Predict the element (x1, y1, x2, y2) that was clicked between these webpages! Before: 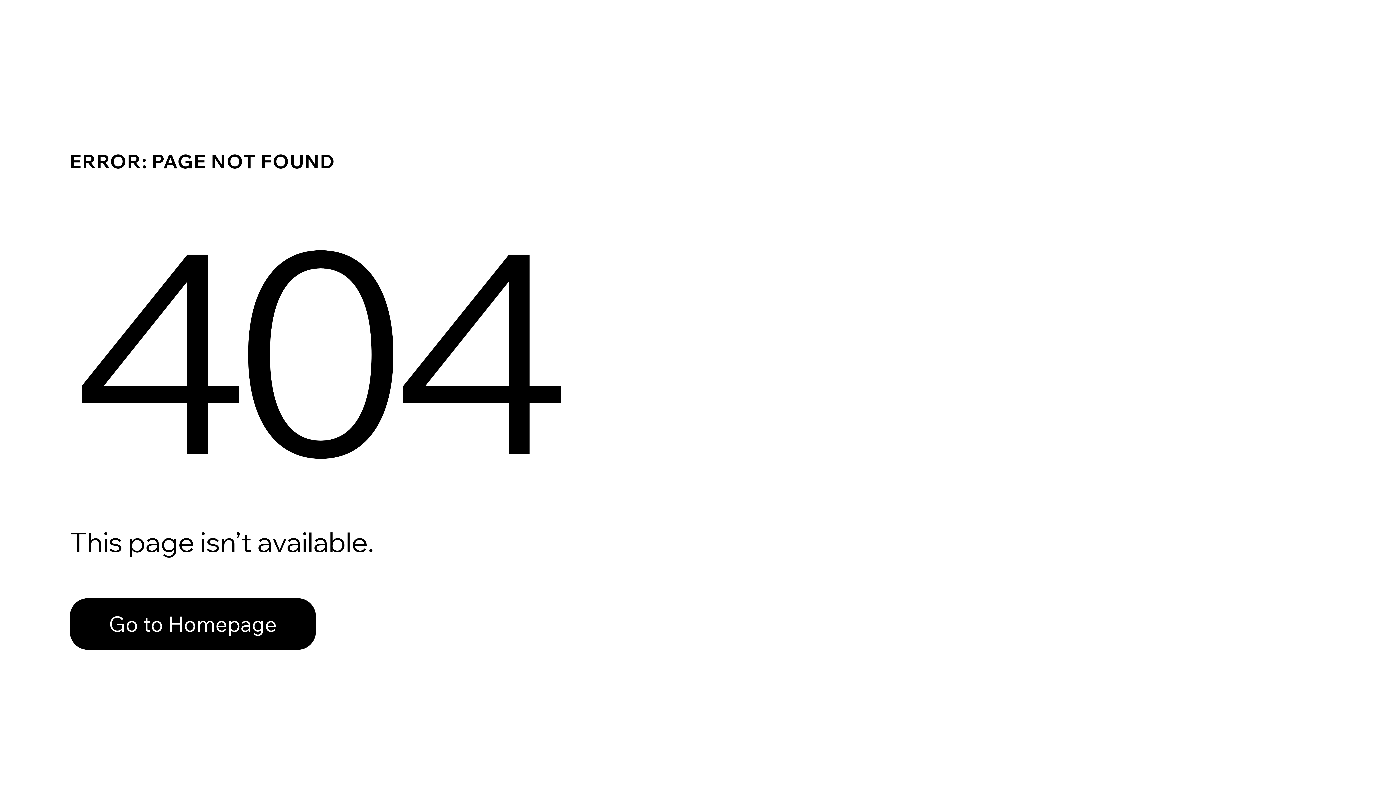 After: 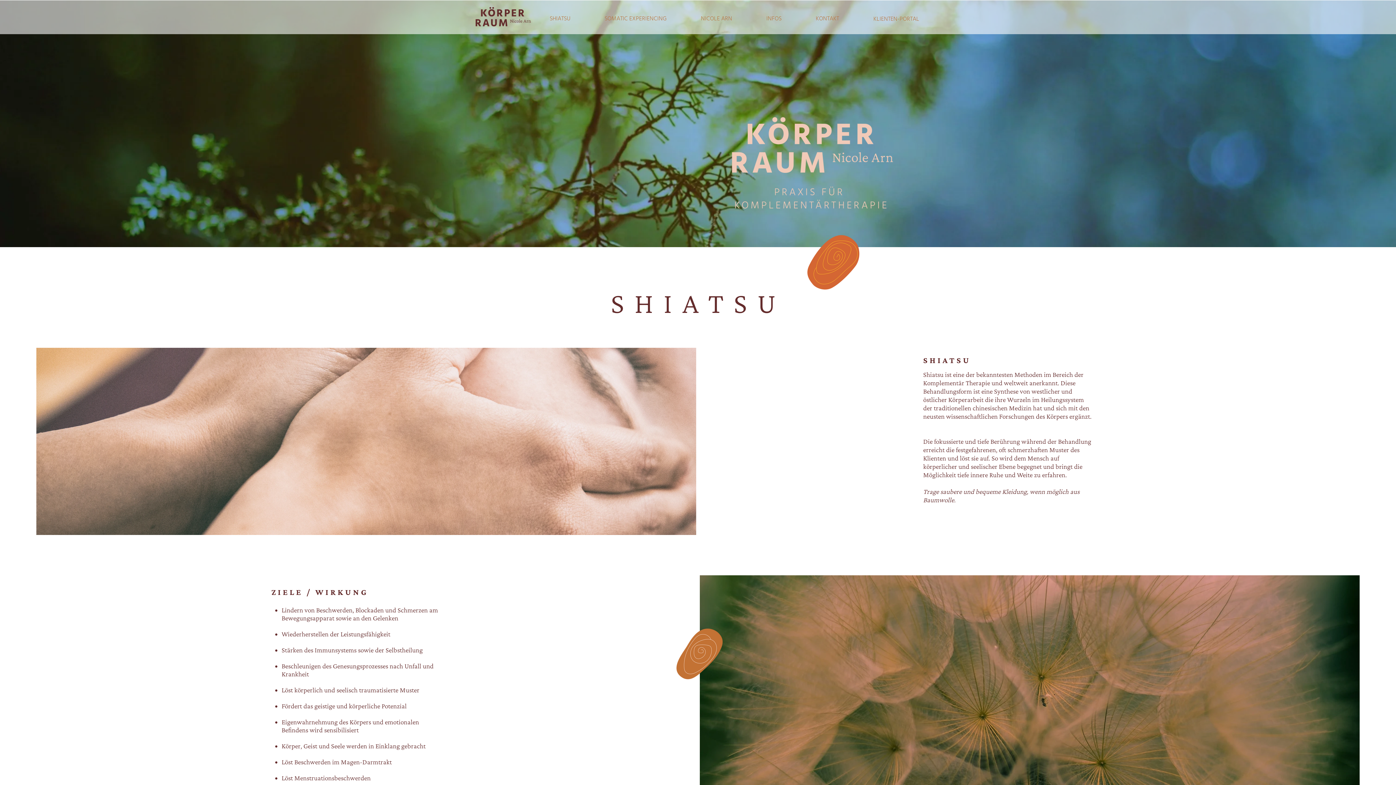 Action: label: Go to Homepage bbox: (69, 598, 316, 650)